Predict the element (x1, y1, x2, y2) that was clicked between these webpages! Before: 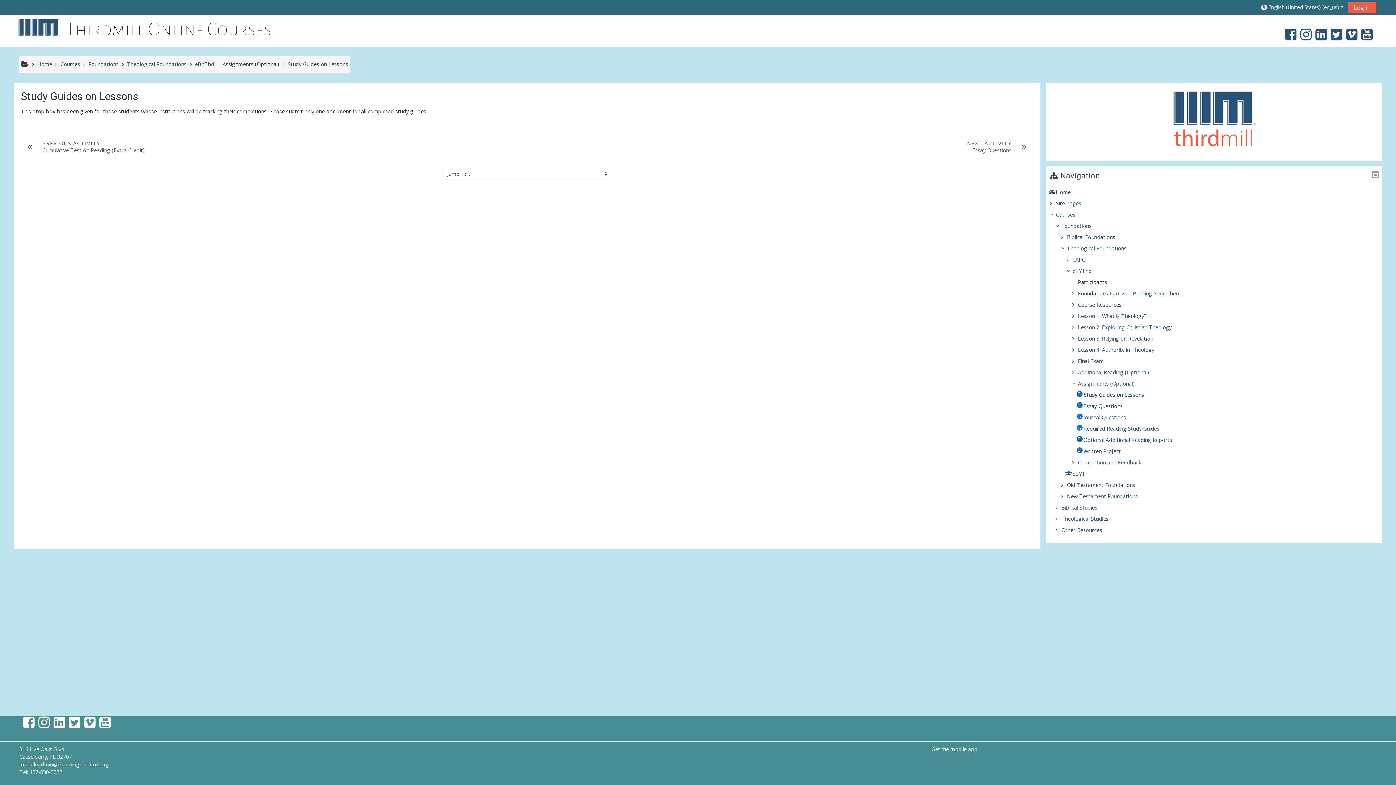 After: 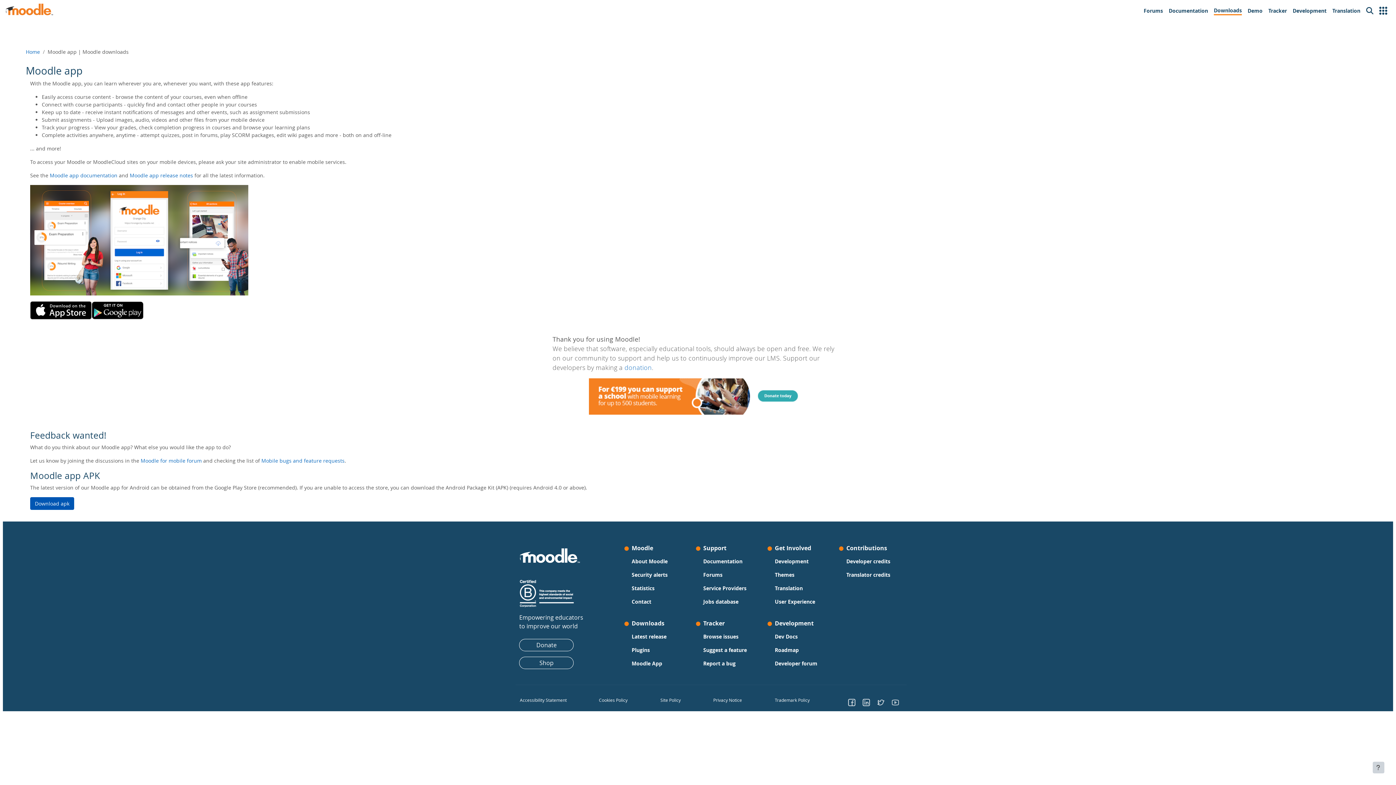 Action: bbox: (931, 746, 977, 753) label: Get the mobile app